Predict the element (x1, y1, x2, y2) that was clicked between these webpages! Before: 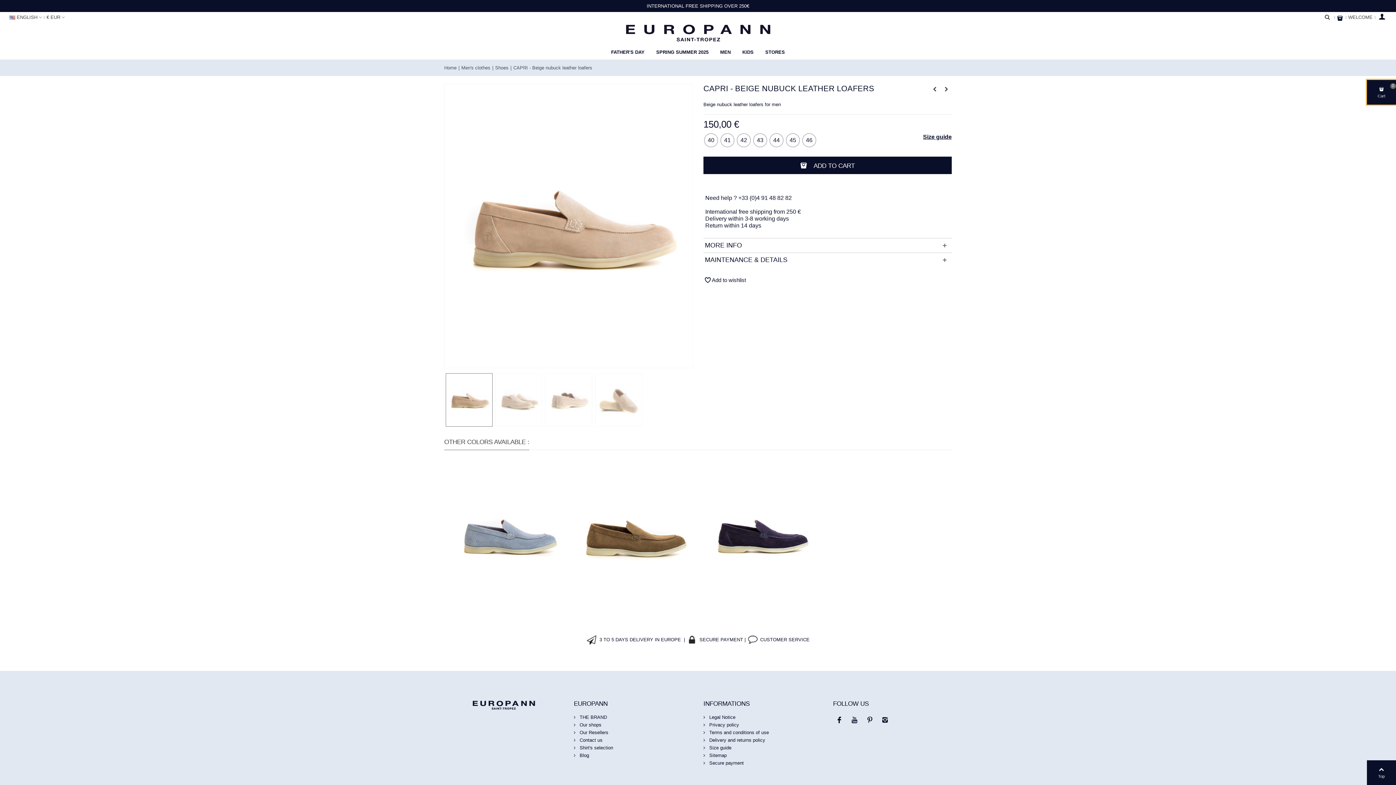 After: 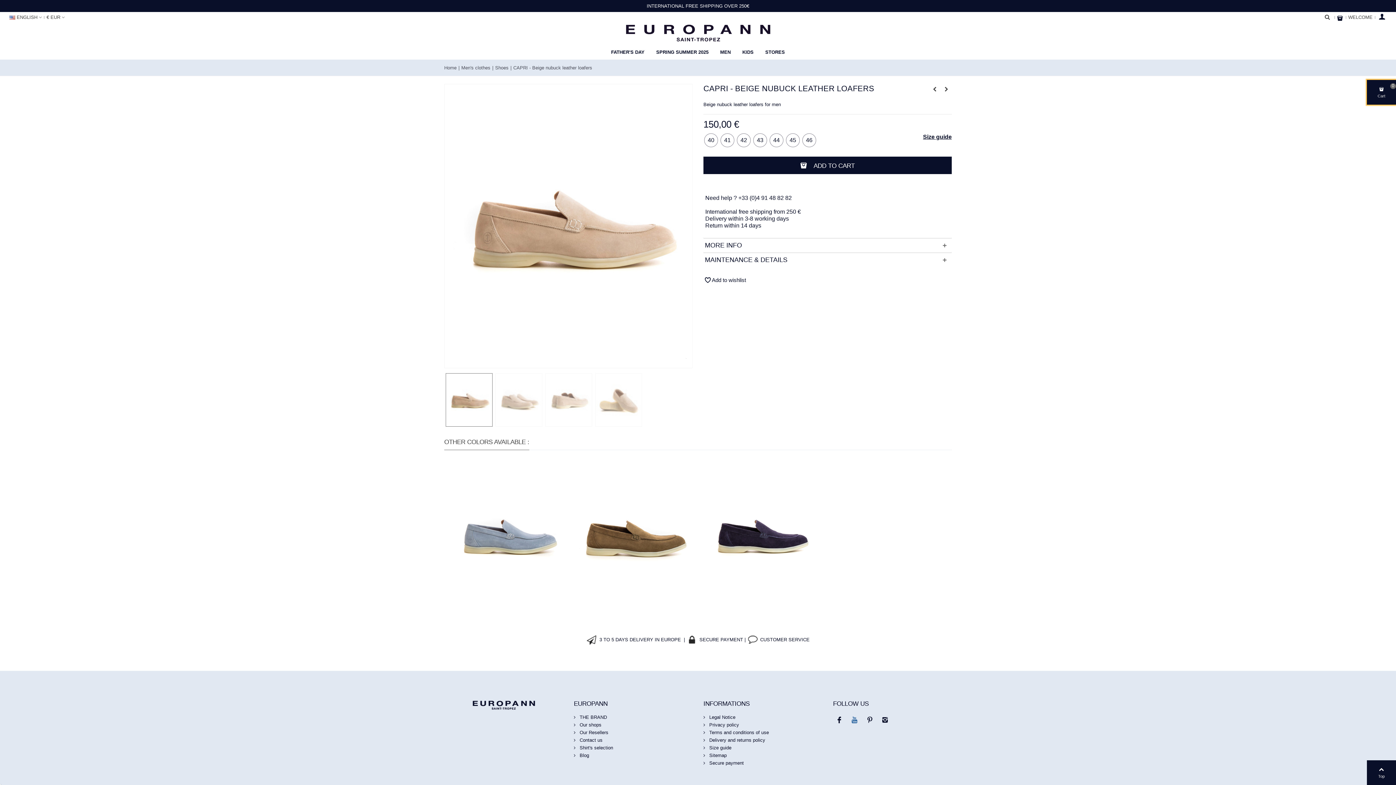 Action: bbox: (848, 714, 860, 726)